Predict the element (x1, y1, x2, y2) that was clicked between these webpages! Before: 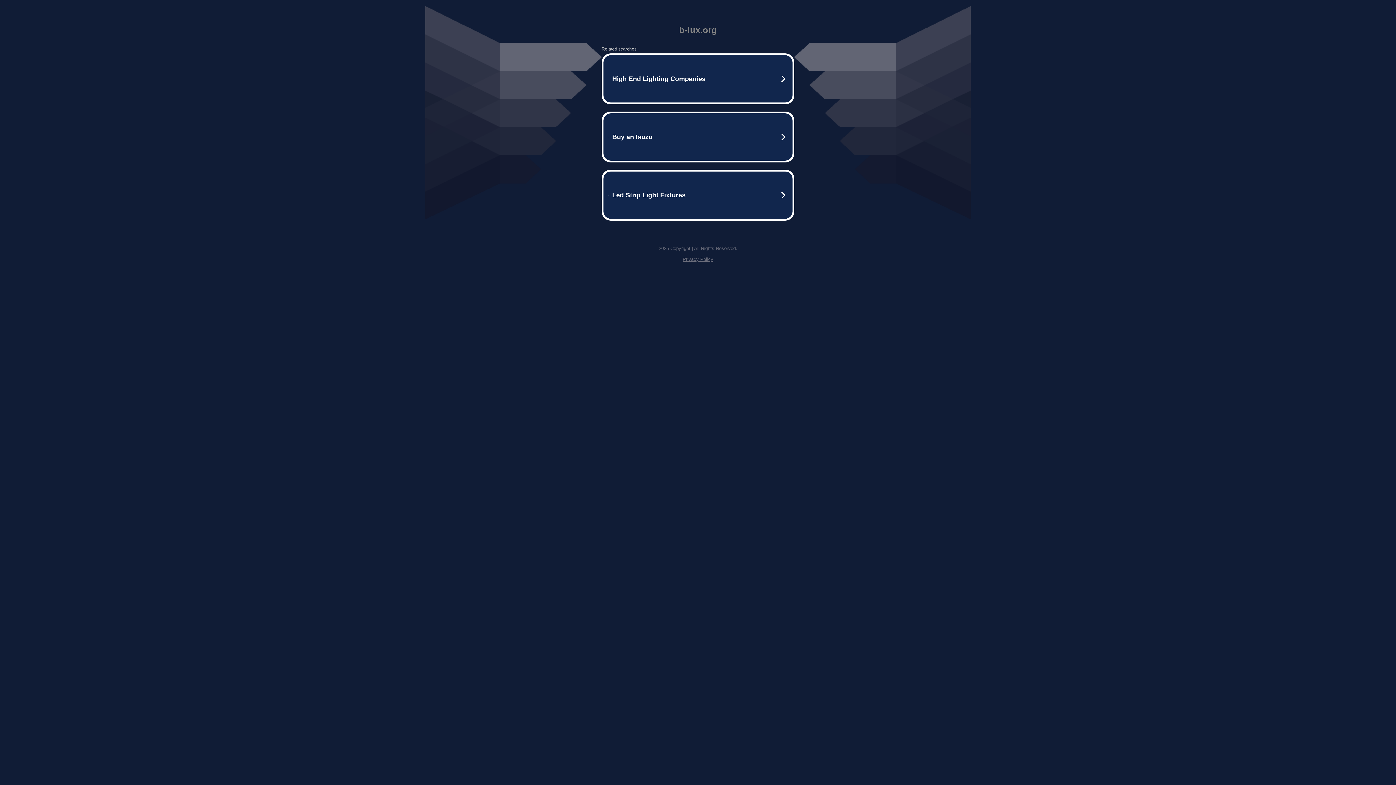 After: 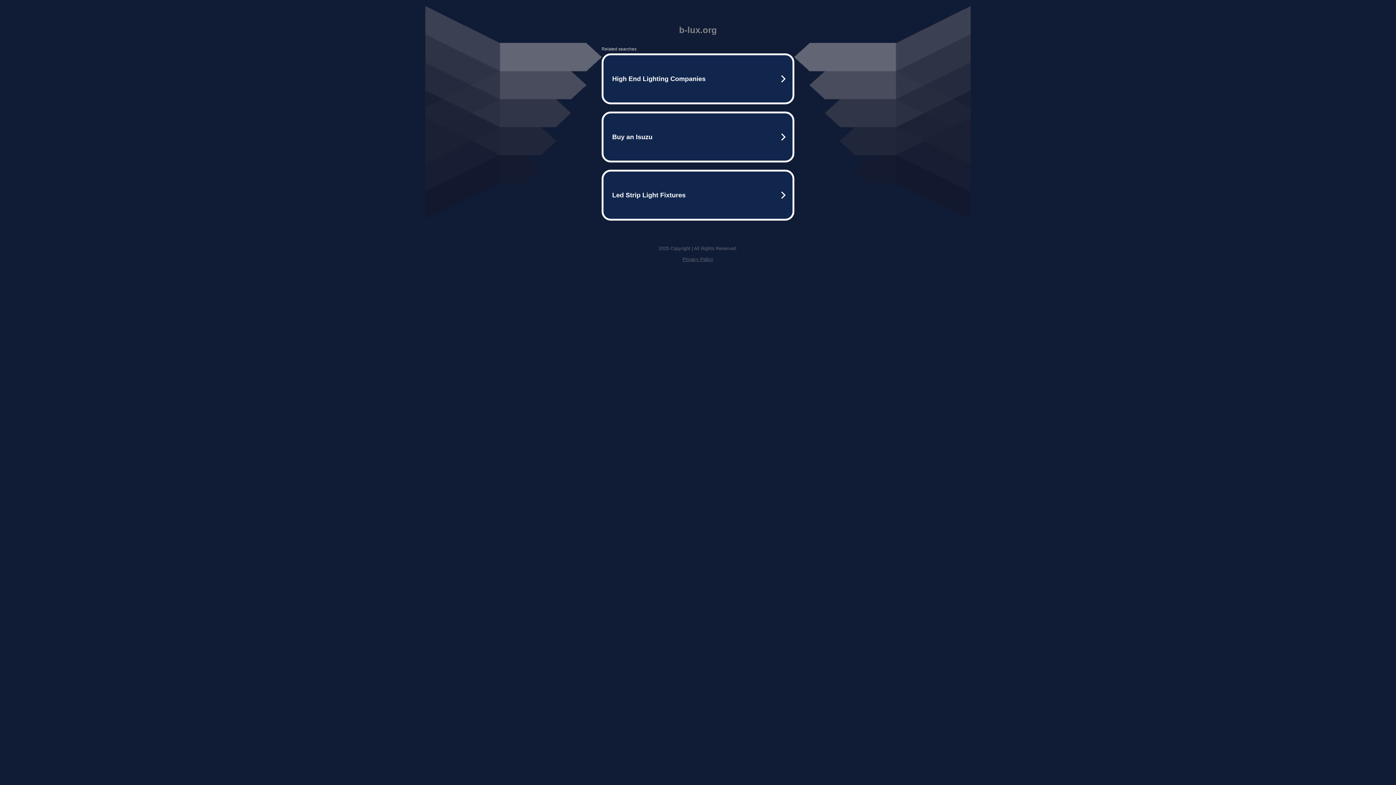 Action: bbox: (682, 256, 713, 262) label: Privacy Policy